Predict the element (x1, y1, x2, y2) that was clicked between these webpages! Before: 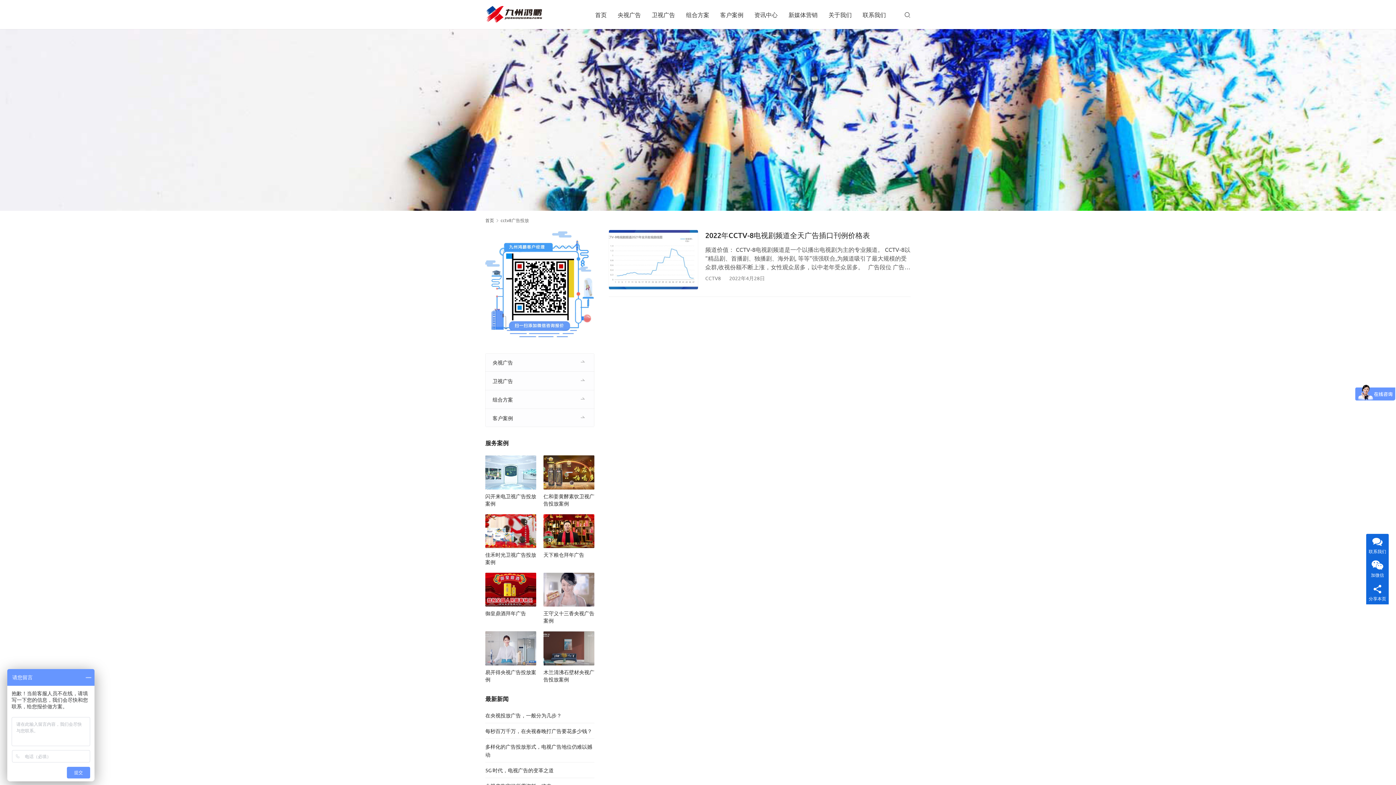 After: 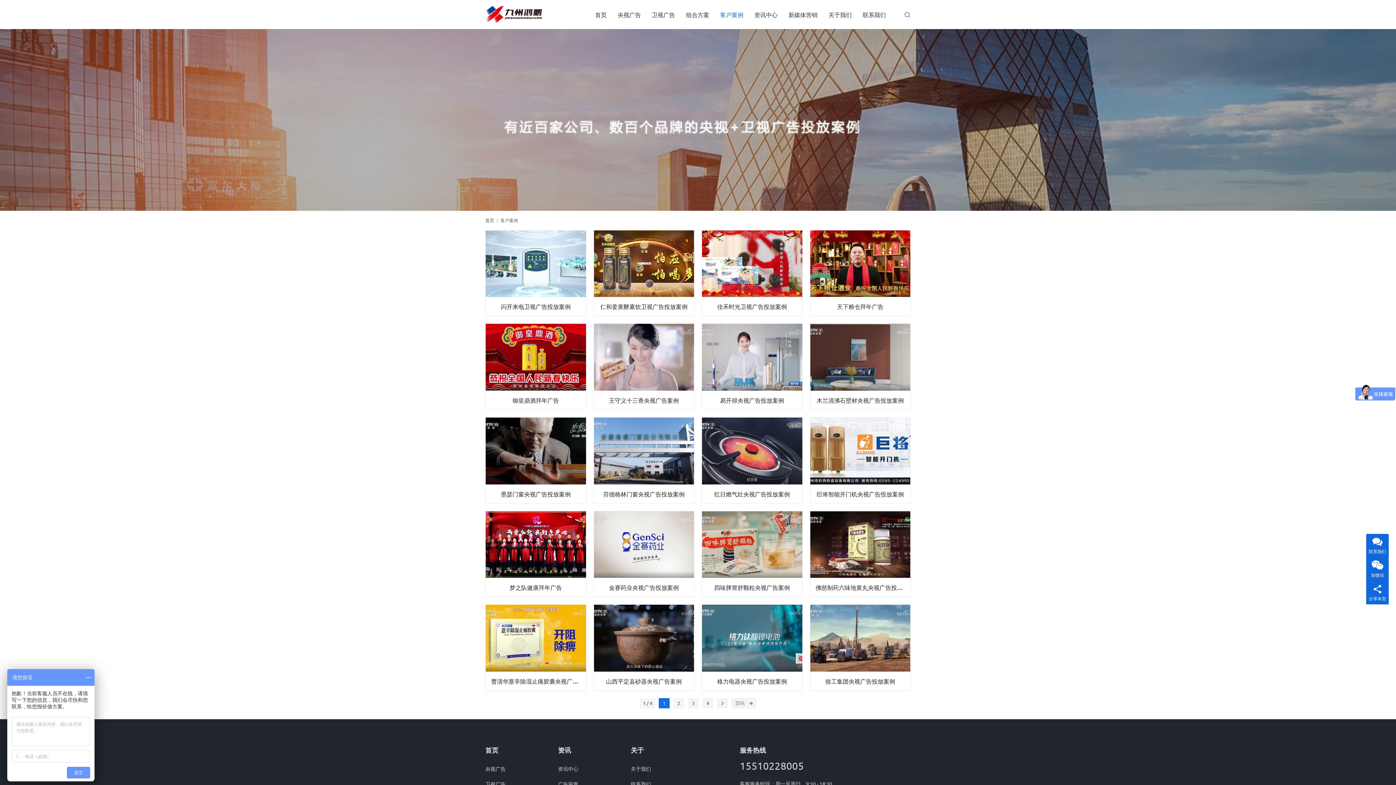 Action: bbox: (485, 409, 594, 427) label: 客户案例